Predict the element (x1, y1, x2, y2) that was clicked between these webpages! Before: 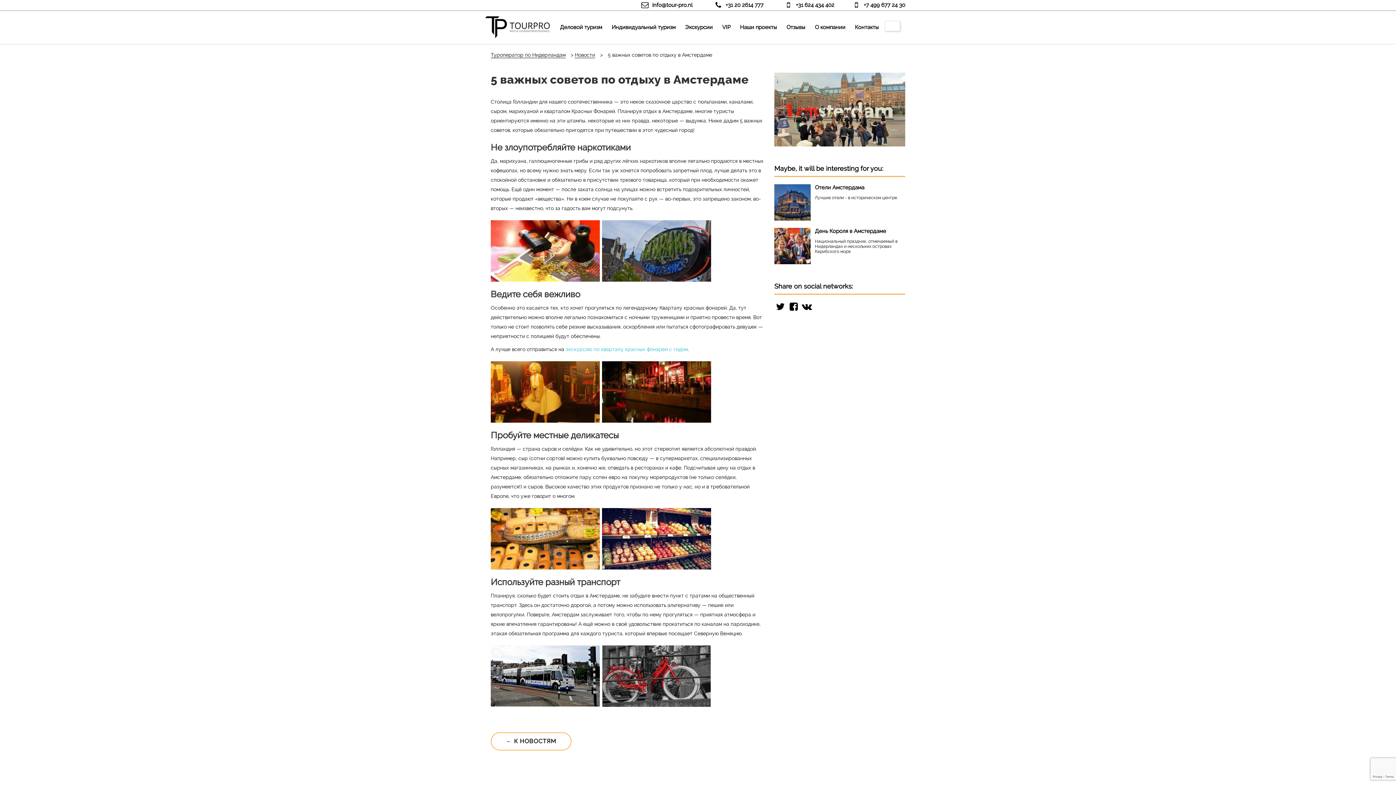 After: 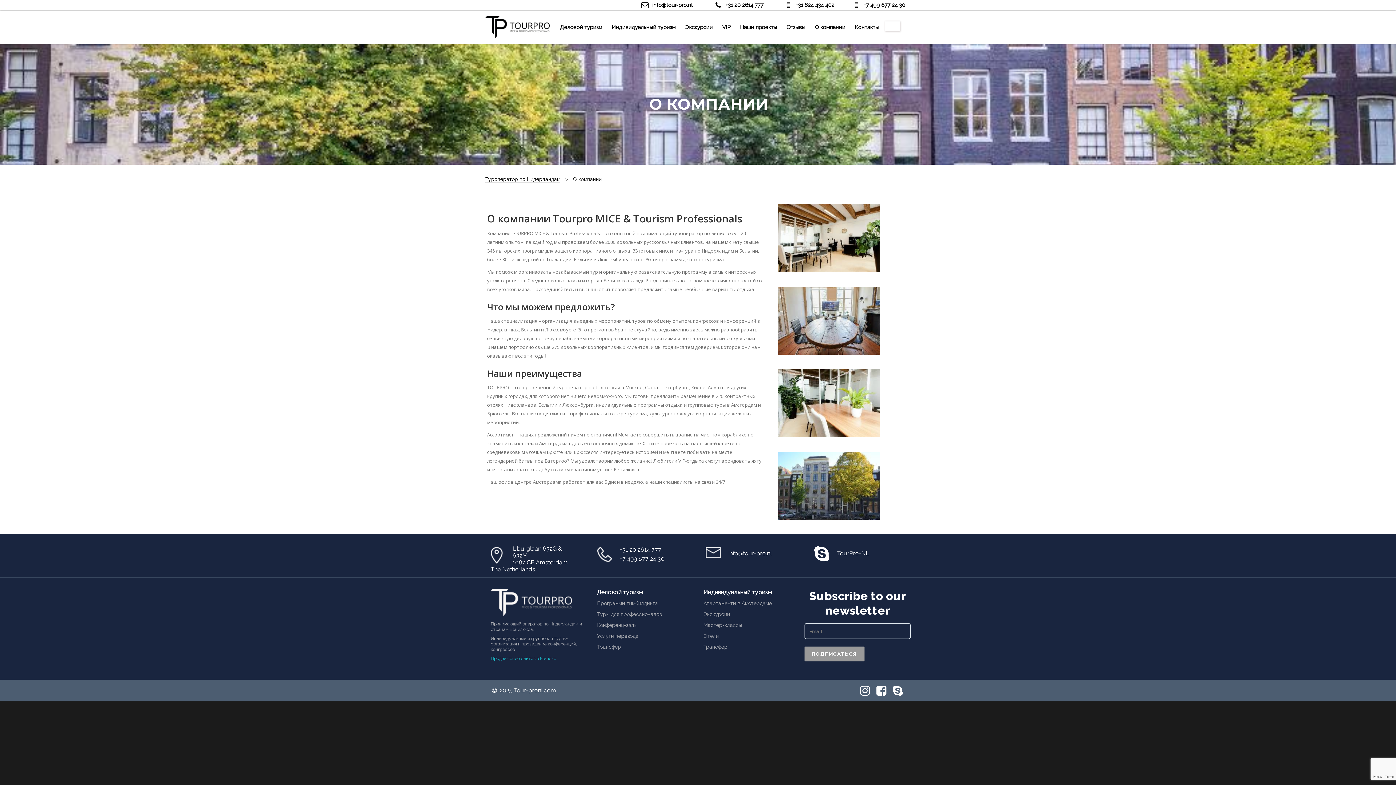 Action: bbox: (810, 10, 850, 44) label: О компании